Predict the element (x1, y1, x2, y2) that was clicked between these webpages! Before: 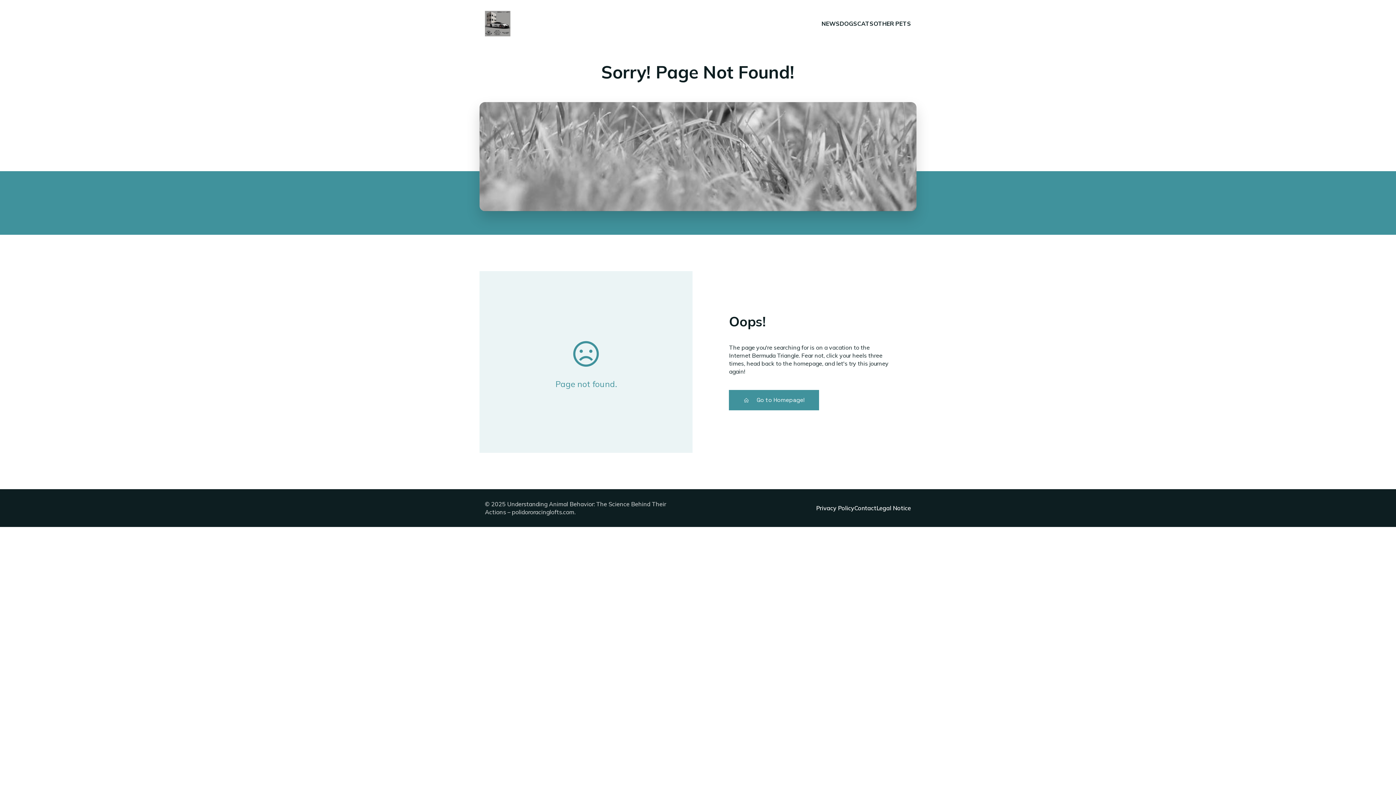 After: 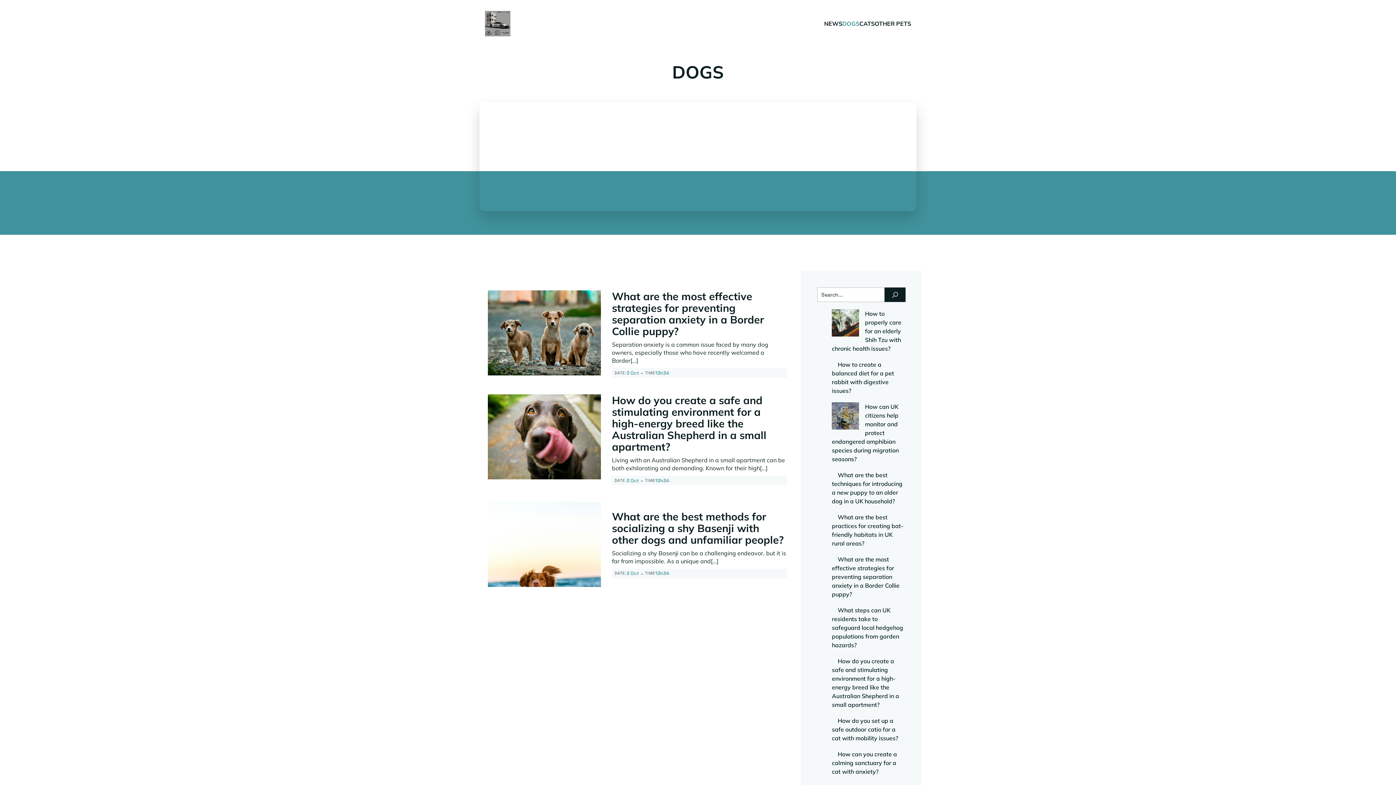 Action: label: DOGS bbox: (840, 15, 857, 31)